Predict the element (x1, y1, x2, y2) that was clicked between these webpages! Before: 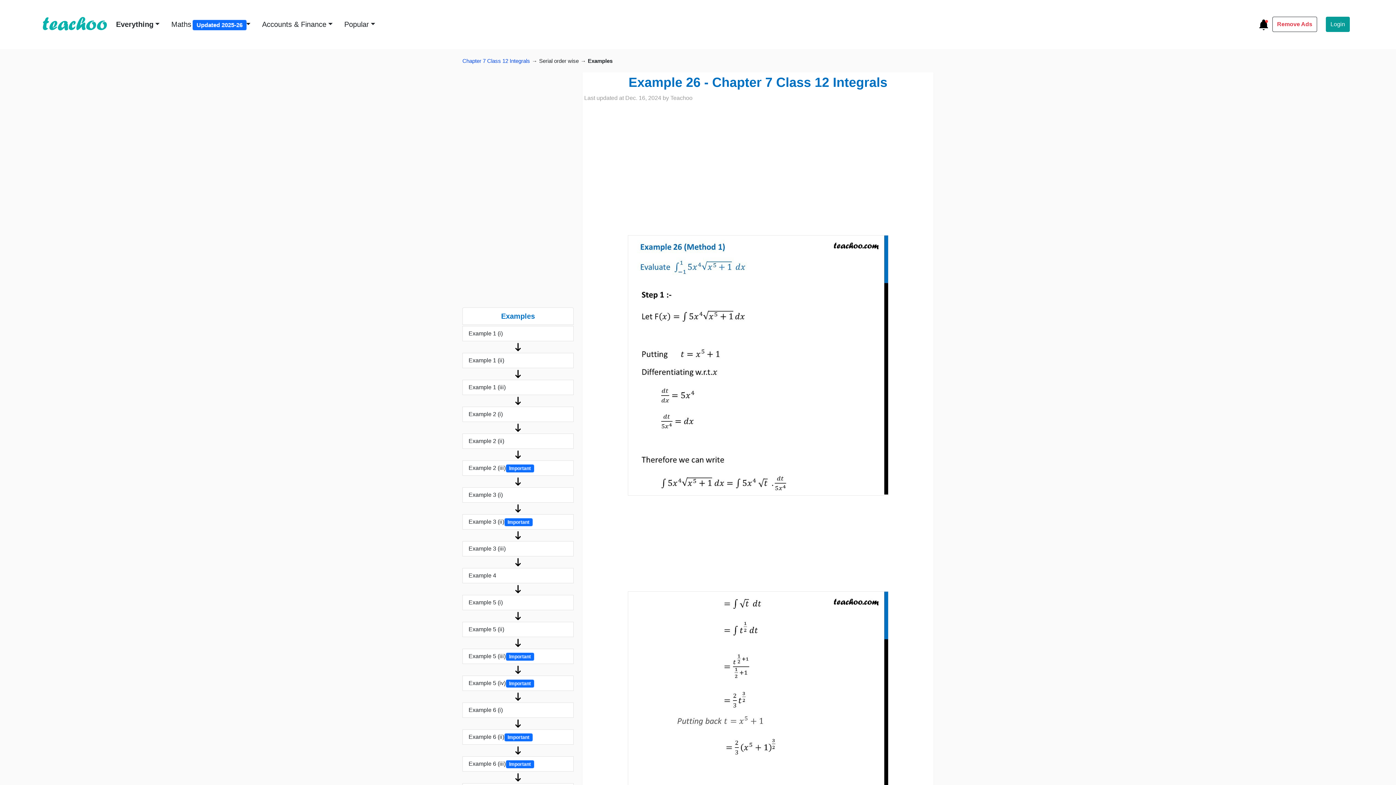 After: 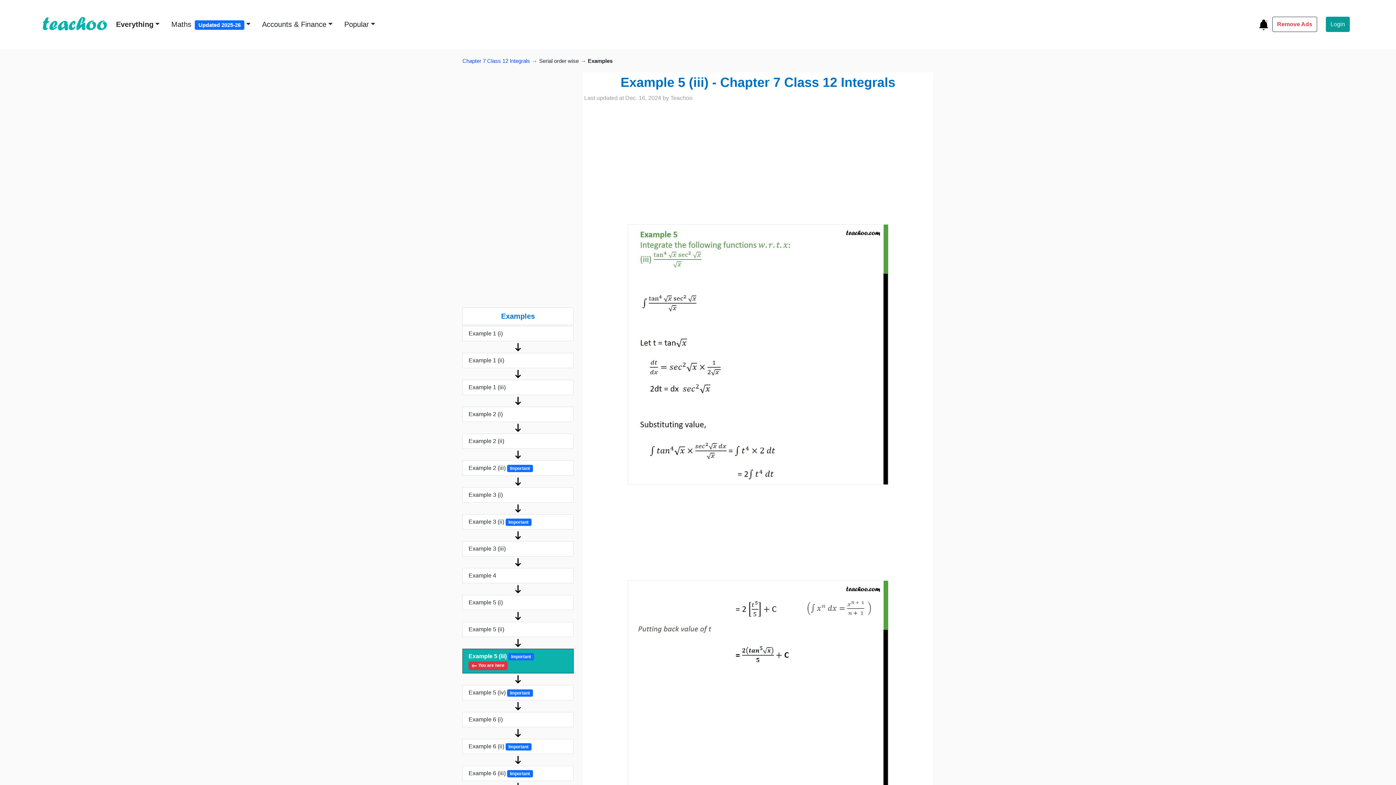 Action: bbox: (462, 649, 573, 664) label: Example 5 (iii) Important